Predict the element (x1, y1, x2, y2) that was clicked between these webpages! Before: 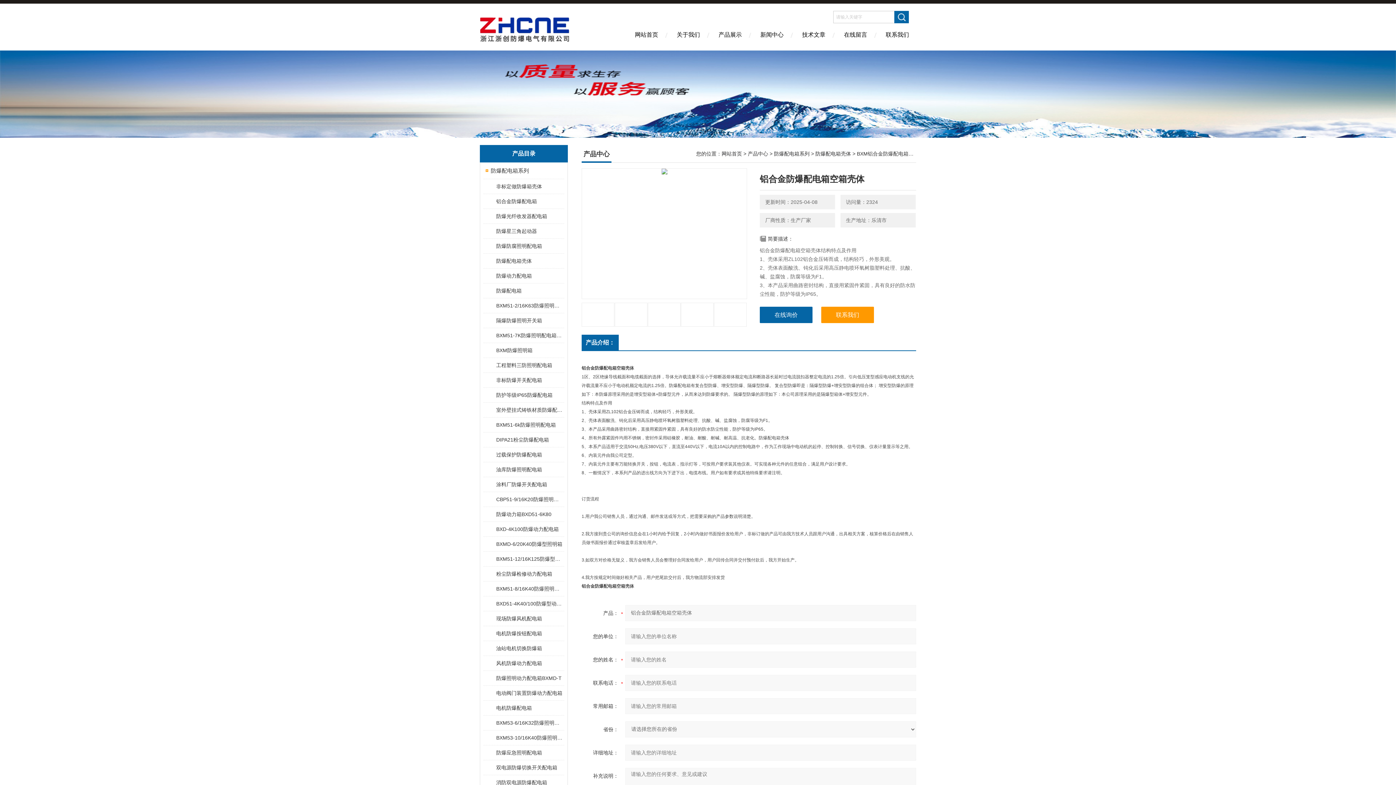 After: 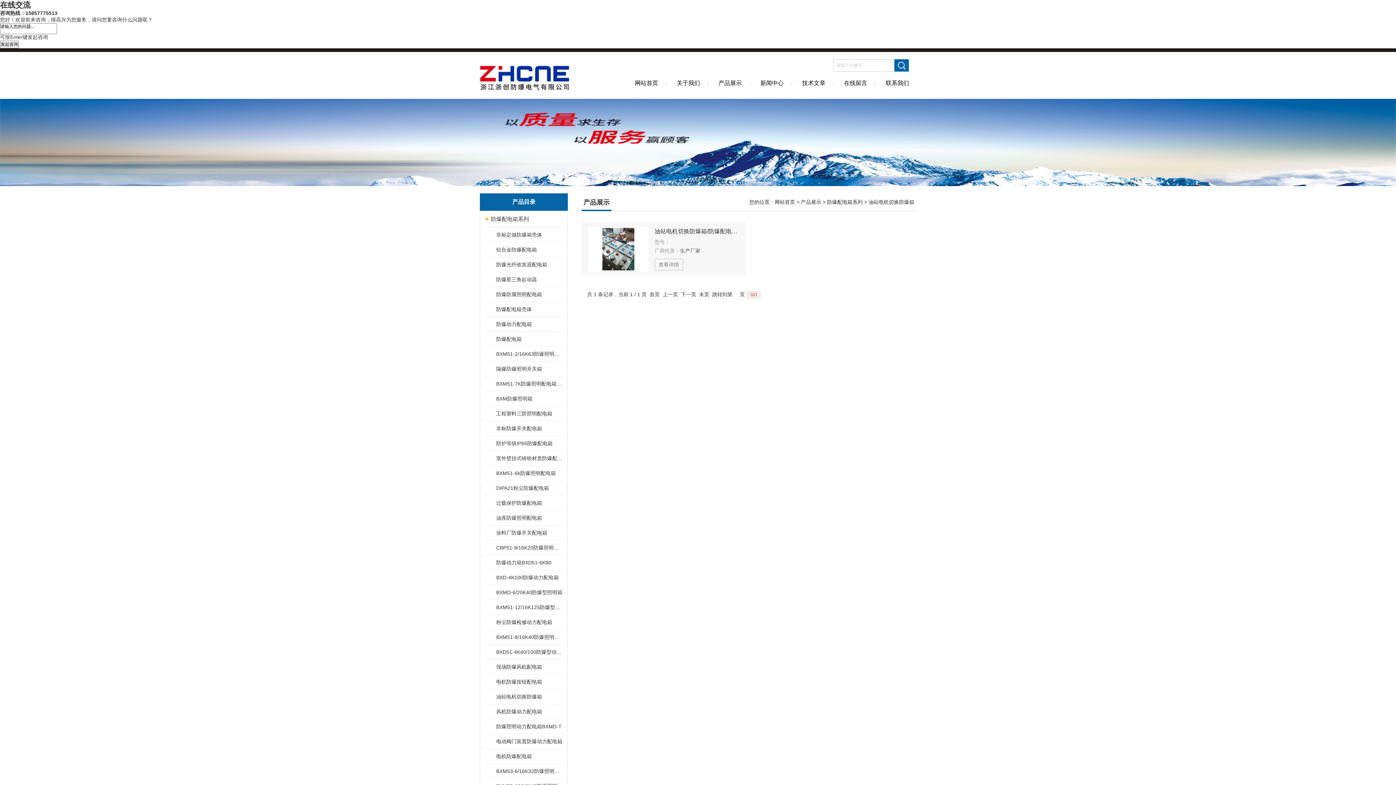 Action: label: 油站电机切换防爆箱 bbox: (489, 641, 563, 656)